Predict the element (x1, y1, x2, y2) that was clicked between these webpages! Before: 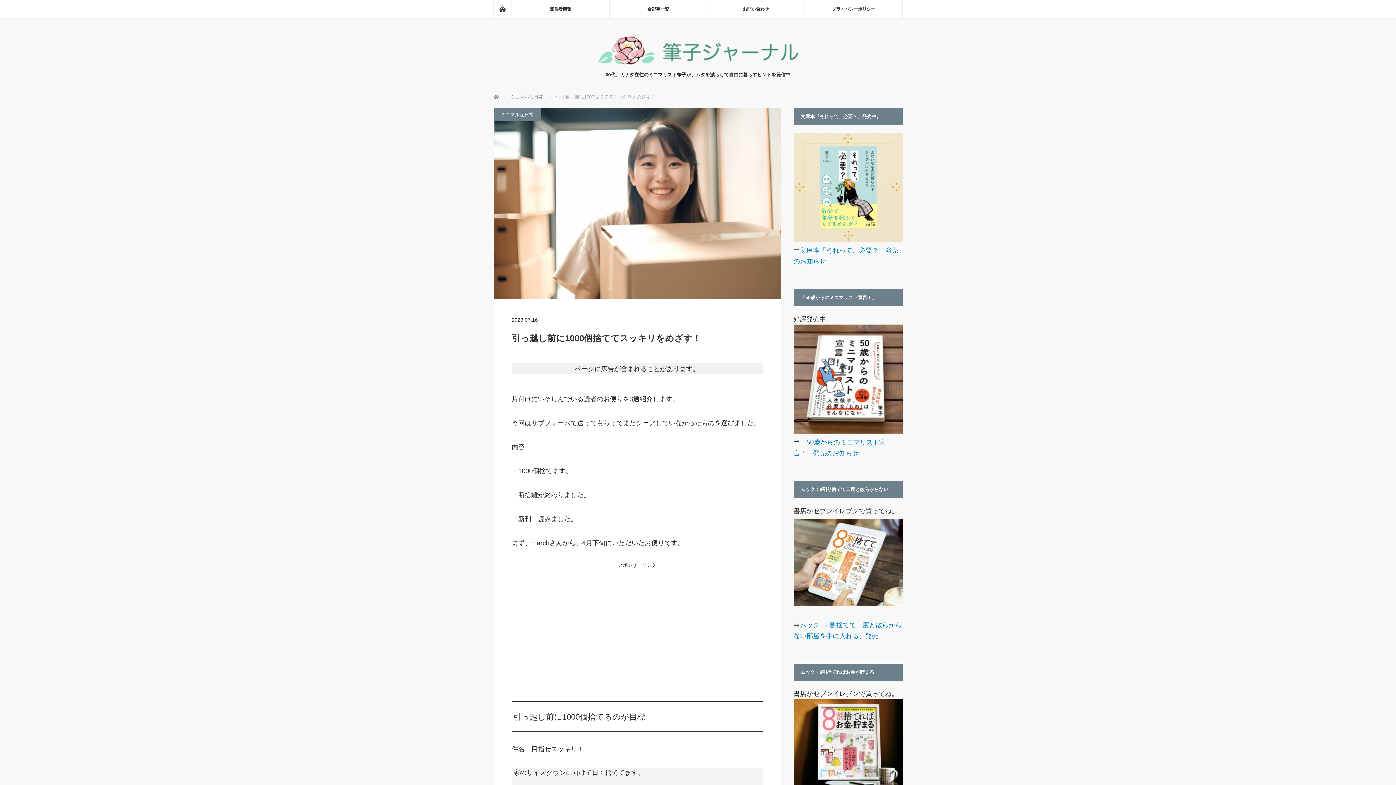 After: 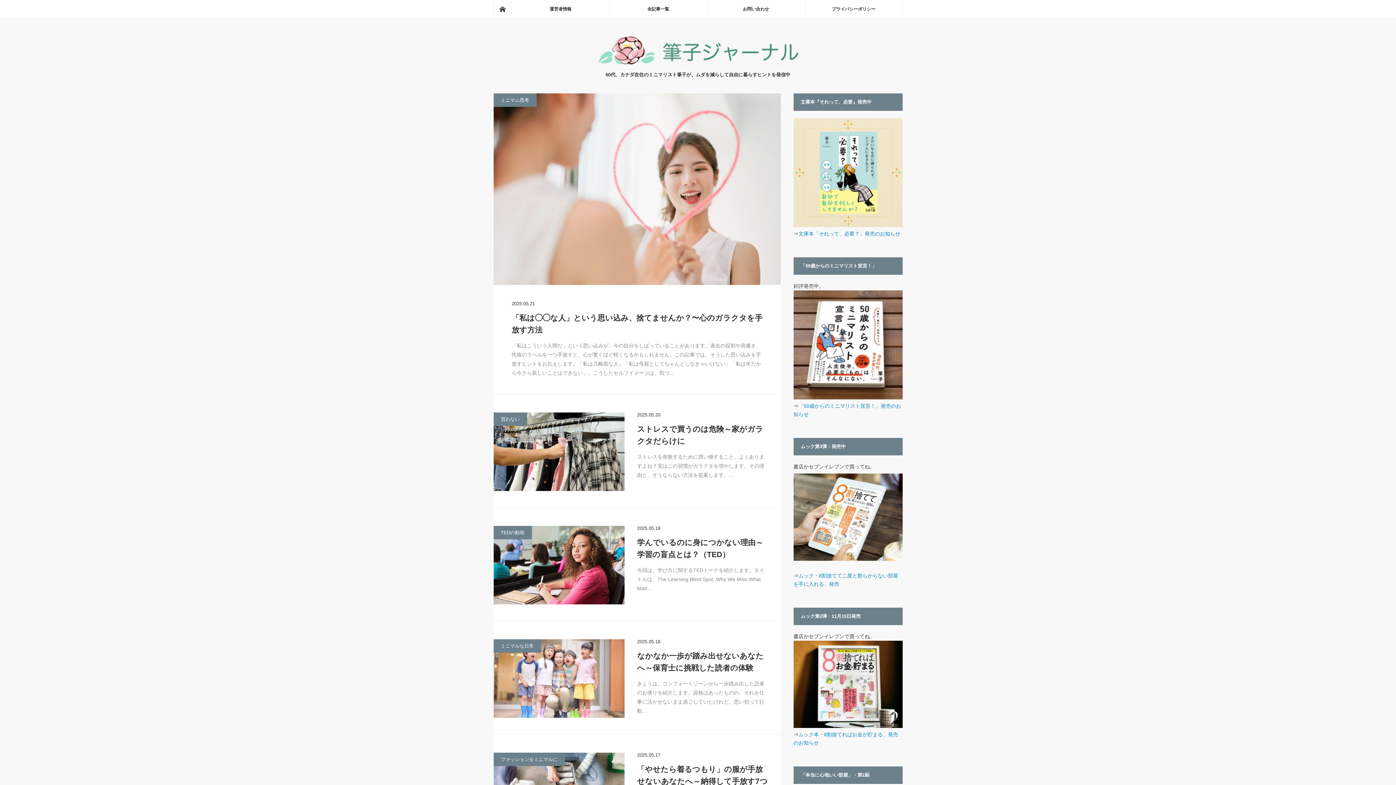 Action: bbox: (595, 60, 800, 66)